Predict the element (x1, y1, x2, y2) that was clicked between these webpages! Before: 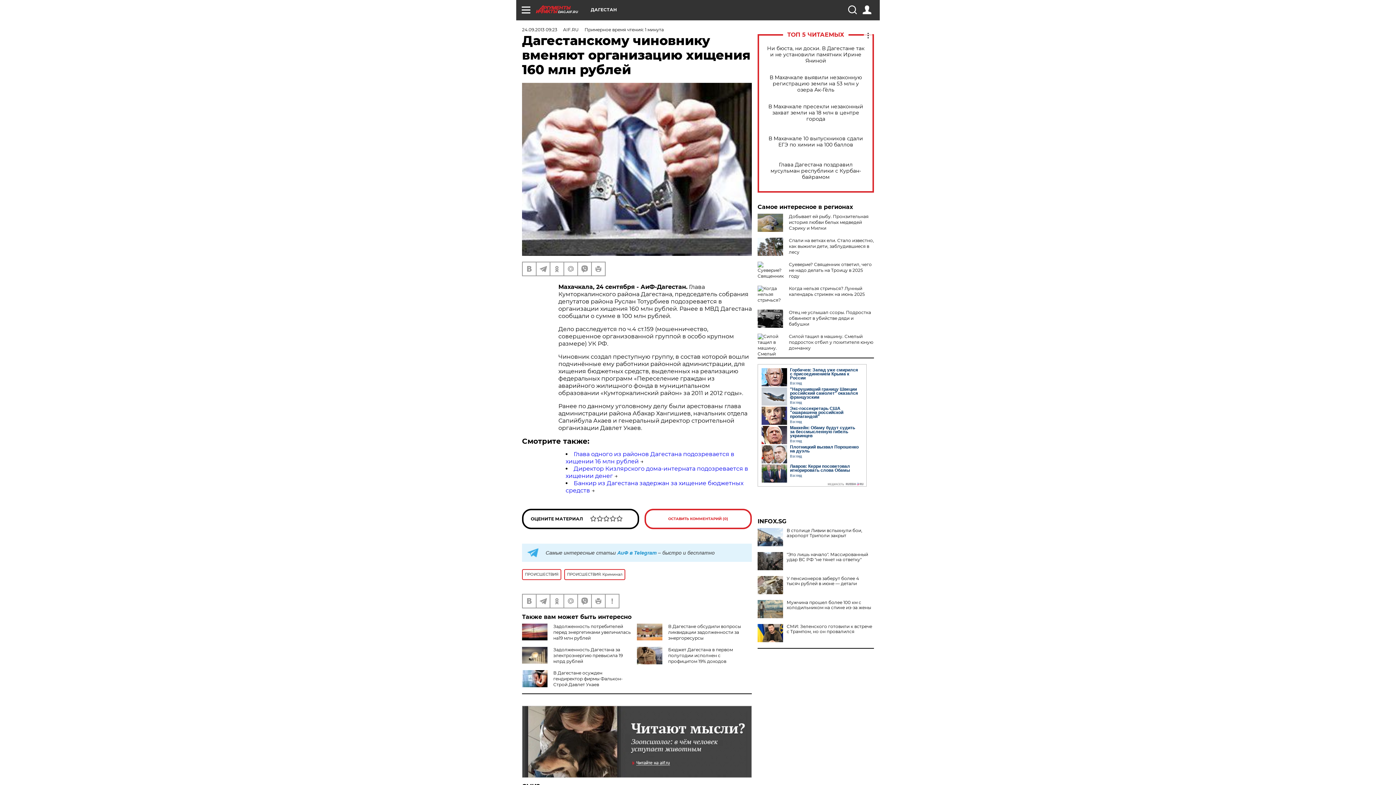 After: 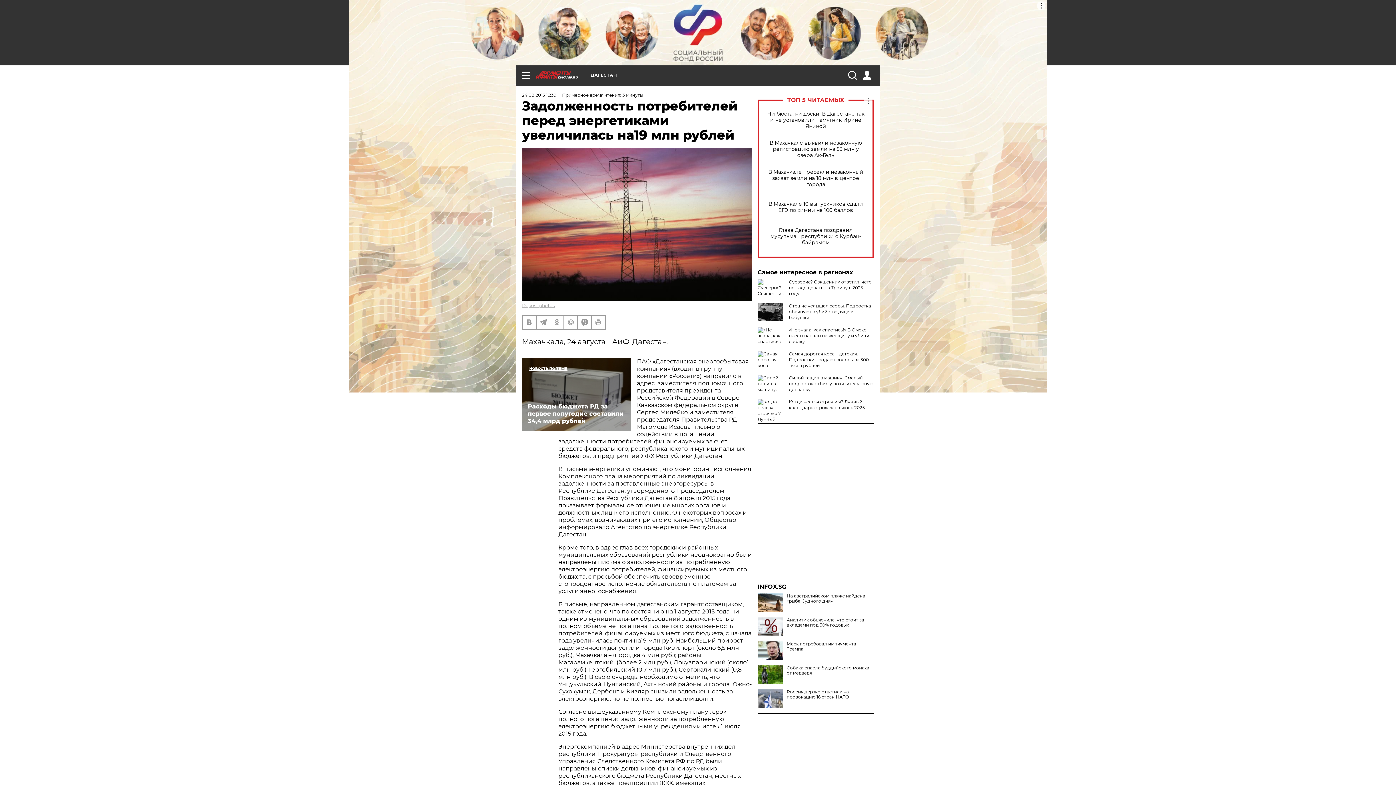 Action: label: Задолженность потребителей перед энергетиками увеличилась на19 млн рублей bbox: (553, 624, 630, 641)